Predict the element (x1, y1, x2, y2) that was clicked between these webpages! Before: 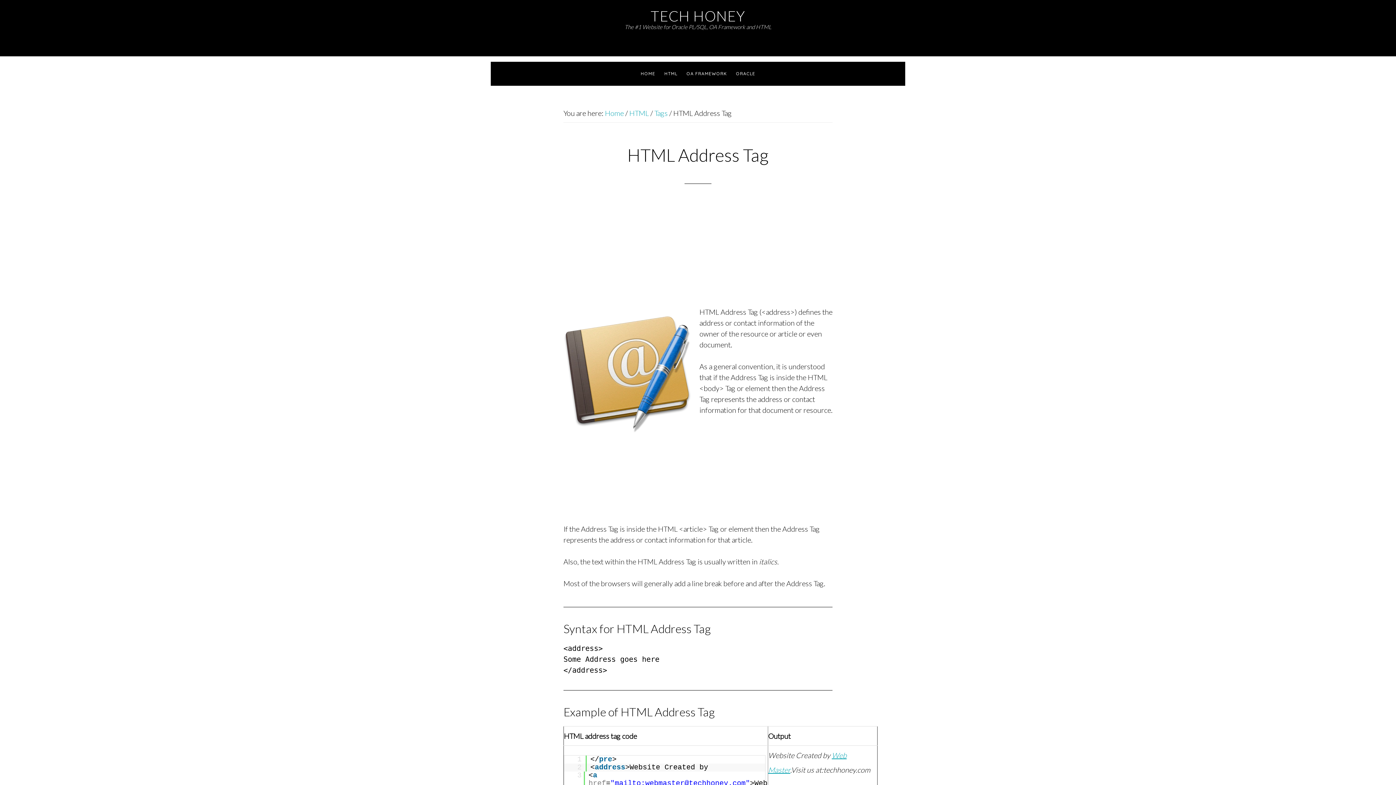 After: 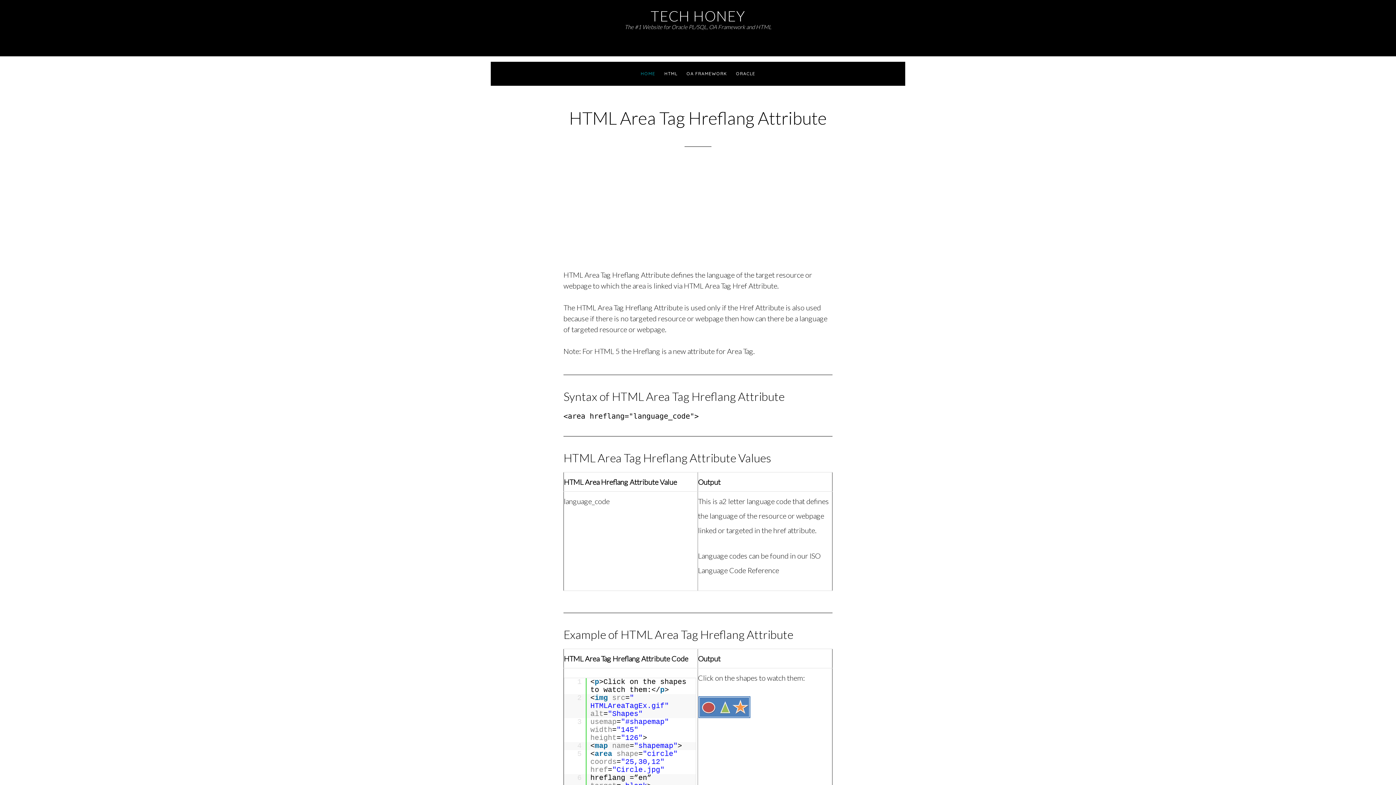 Action: bbox: (637, 61, 659, 85) label: HOME